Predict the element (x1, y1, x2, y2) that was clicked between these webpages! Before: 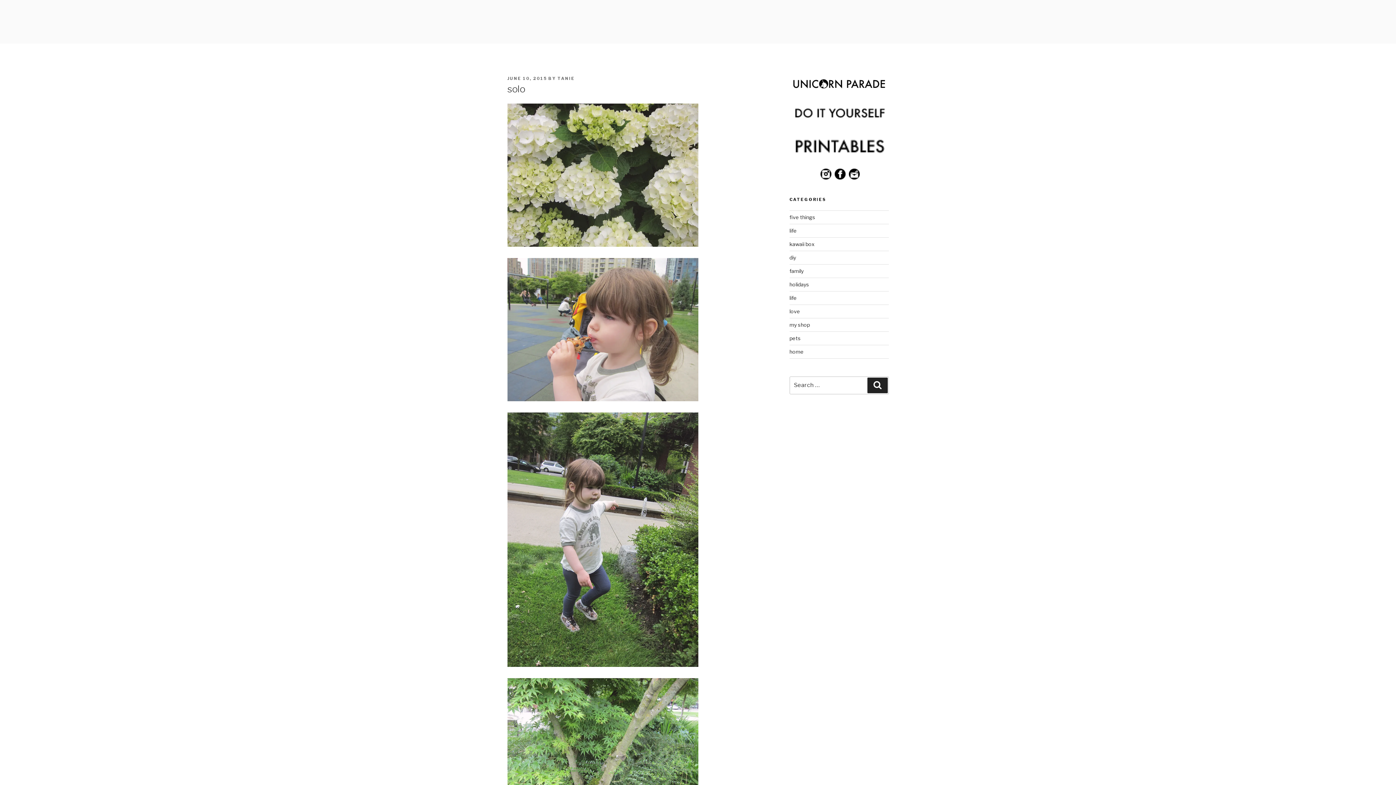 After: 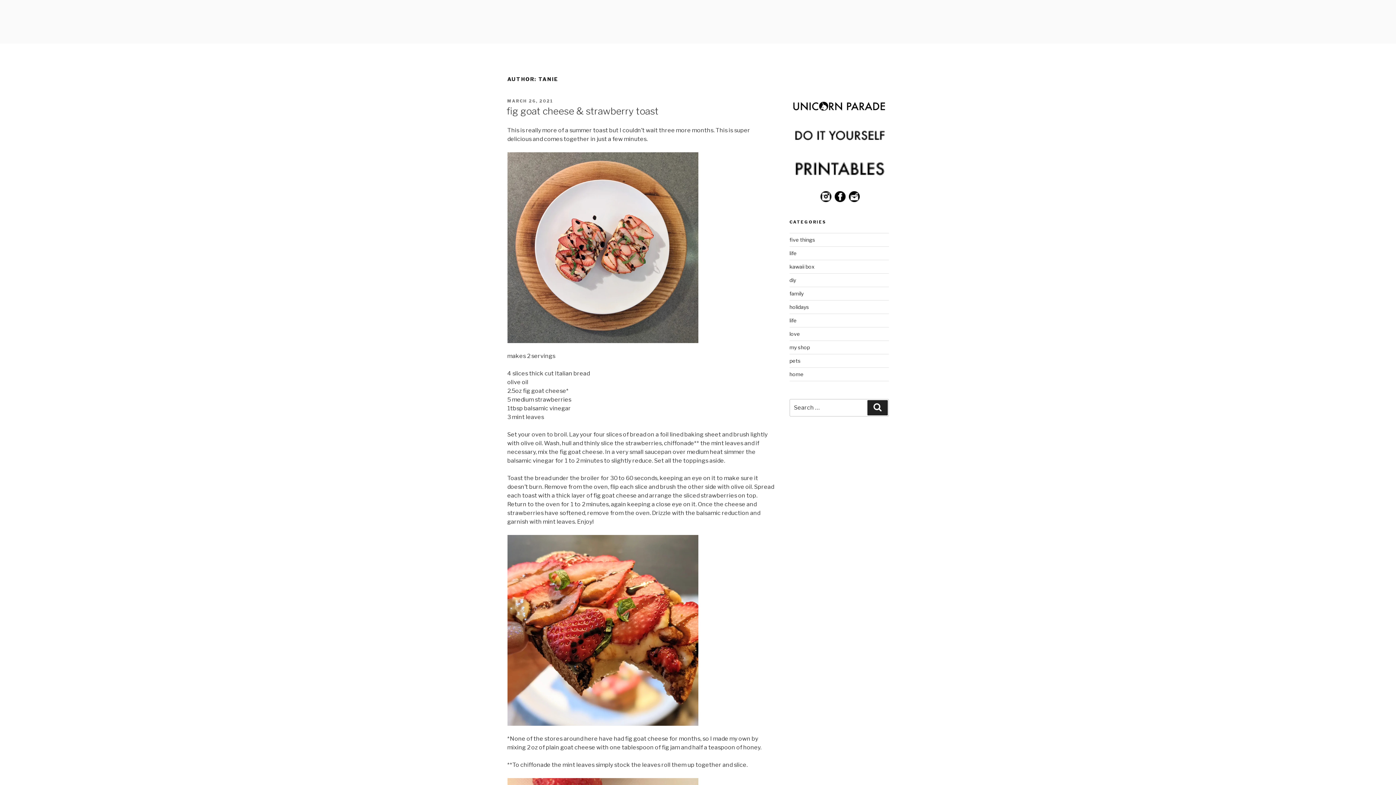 Action: label: TANIE bbox: (557, 76, 575, 81)